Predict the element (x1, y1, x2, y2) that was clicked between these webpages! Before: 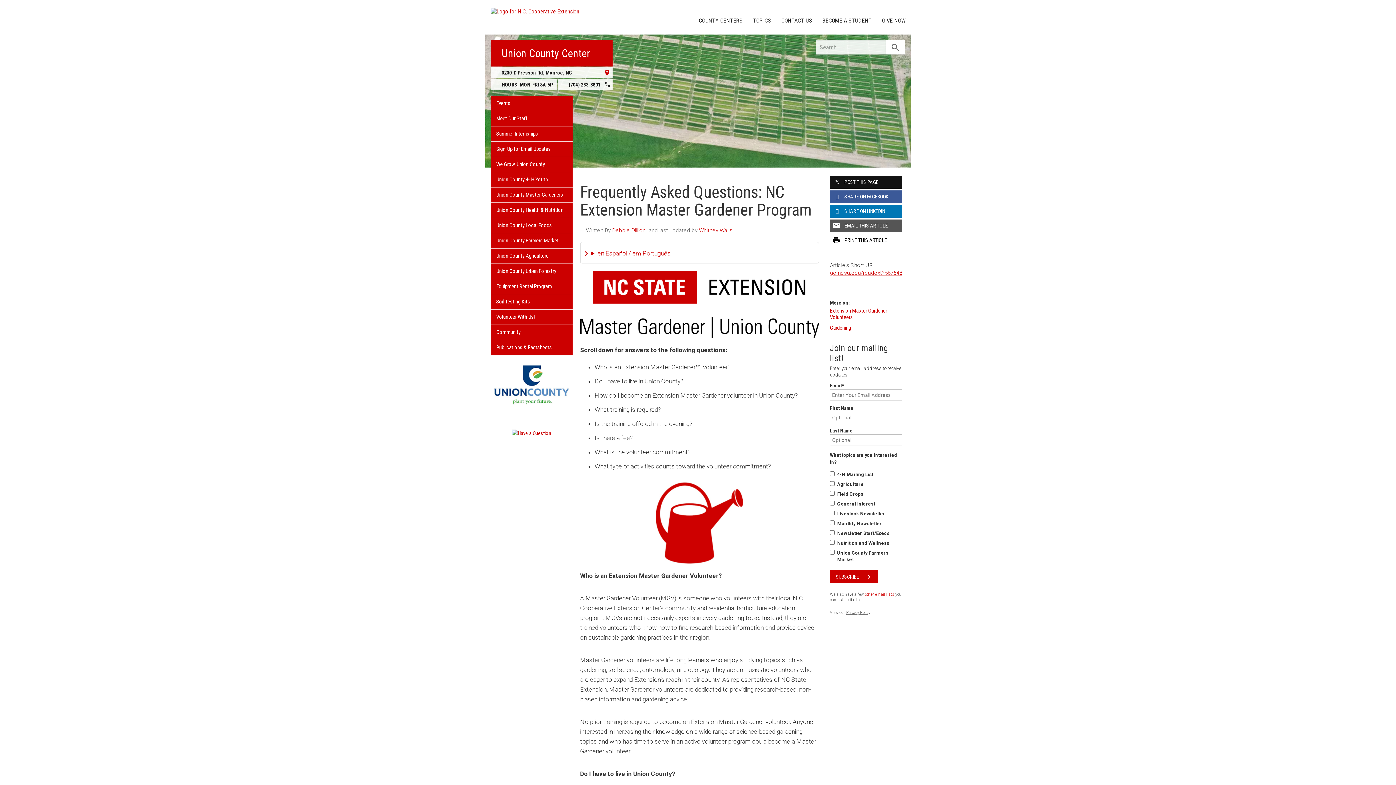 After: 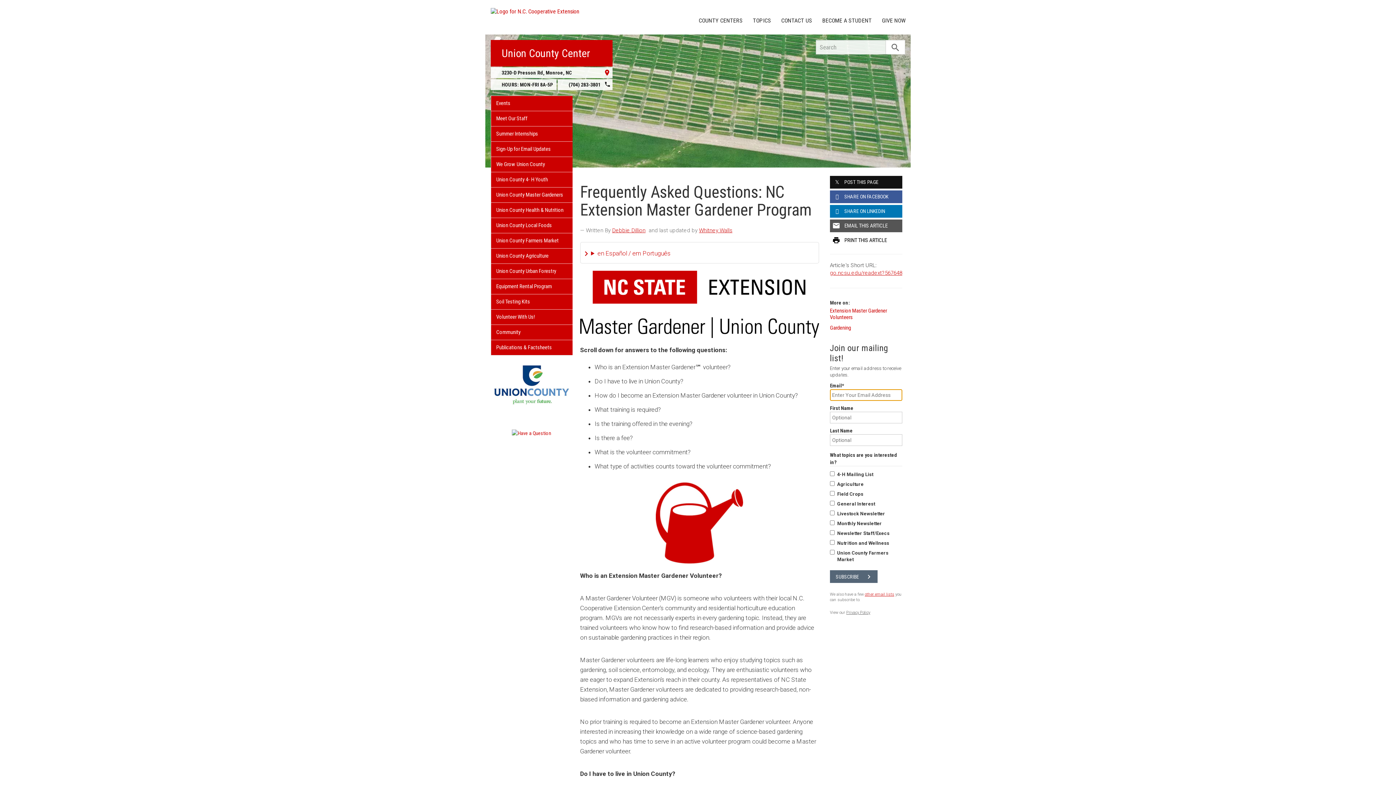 Action: bbox: (830, 570, 877, 583) label: SUBSCRIBE
chevron_right